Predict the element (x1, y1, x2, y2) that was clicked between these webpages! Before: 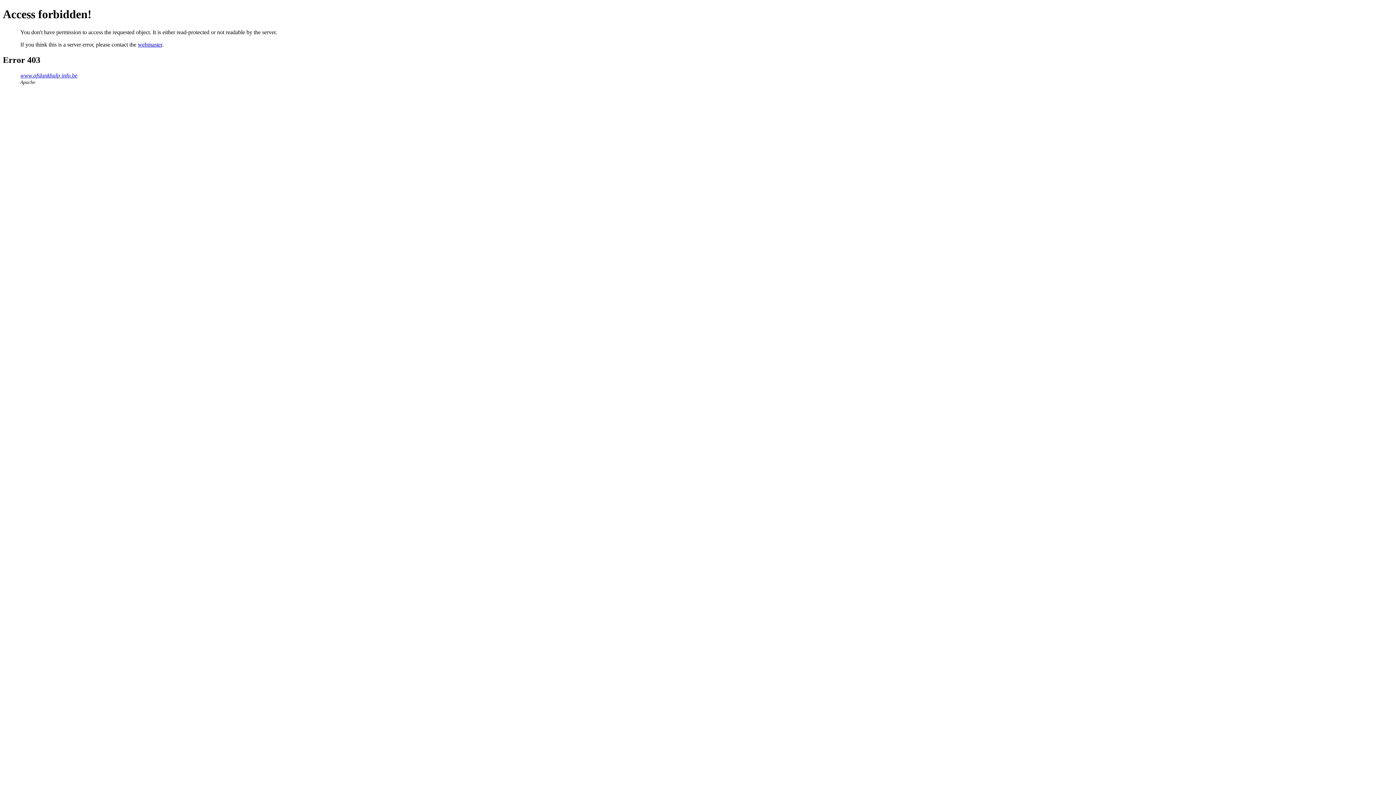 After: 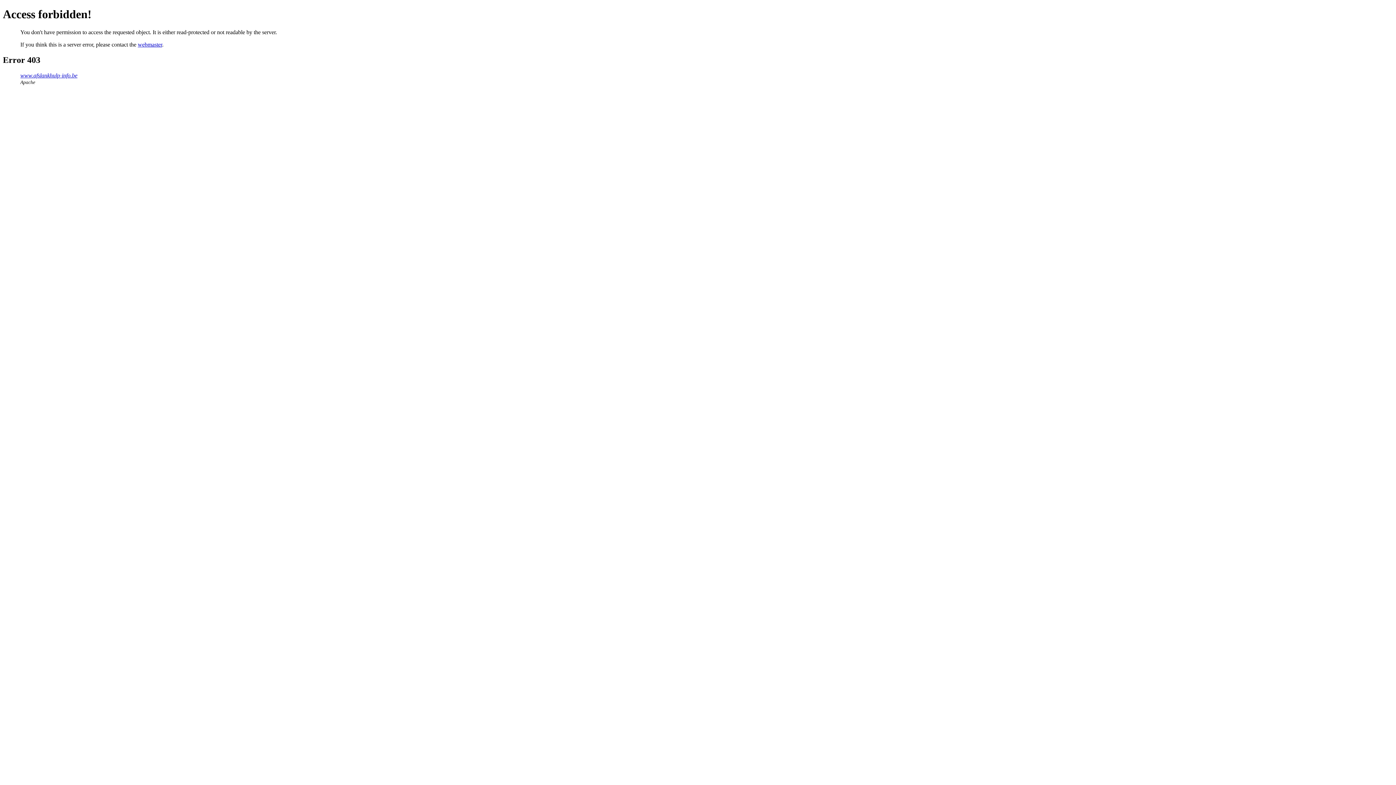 Action: bbox: (137, 41, 162, 47) label: webmaster